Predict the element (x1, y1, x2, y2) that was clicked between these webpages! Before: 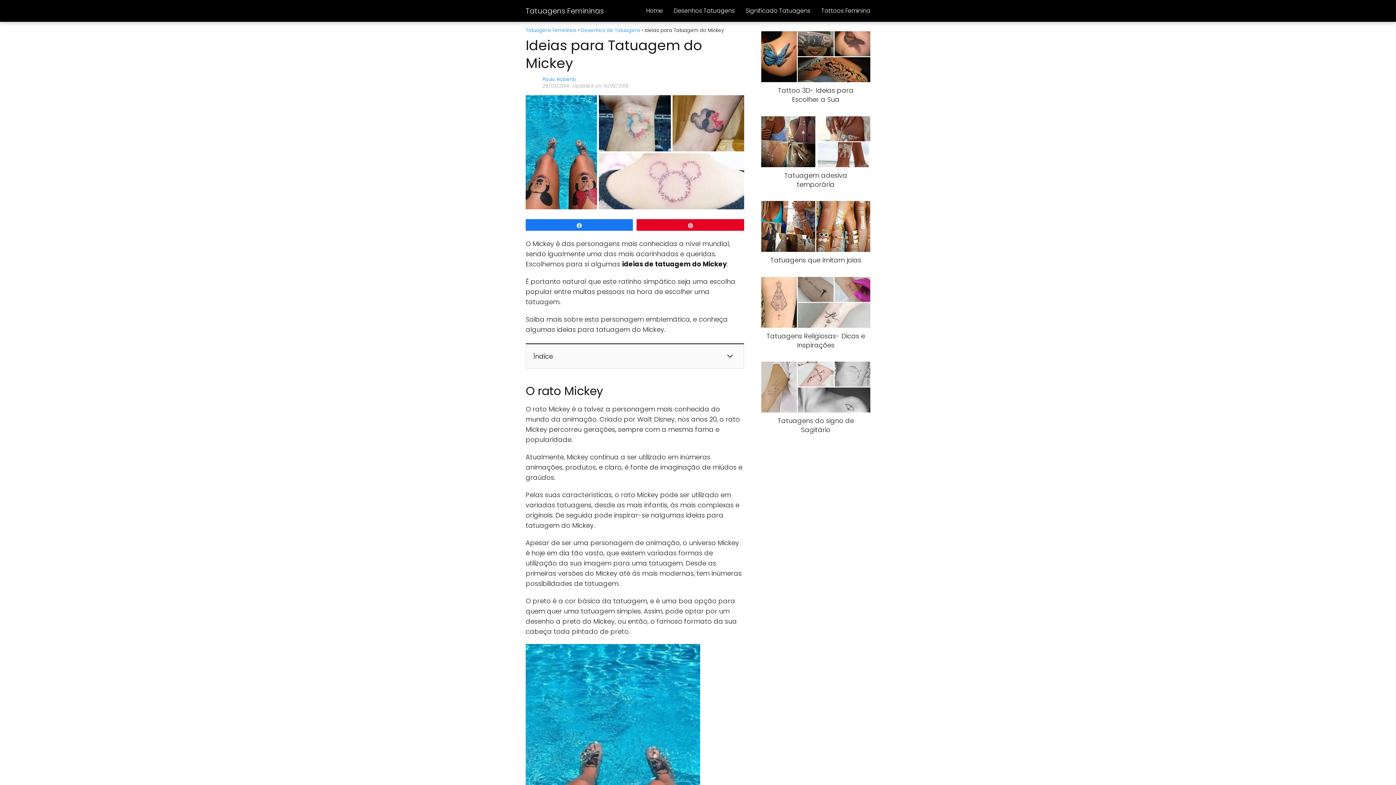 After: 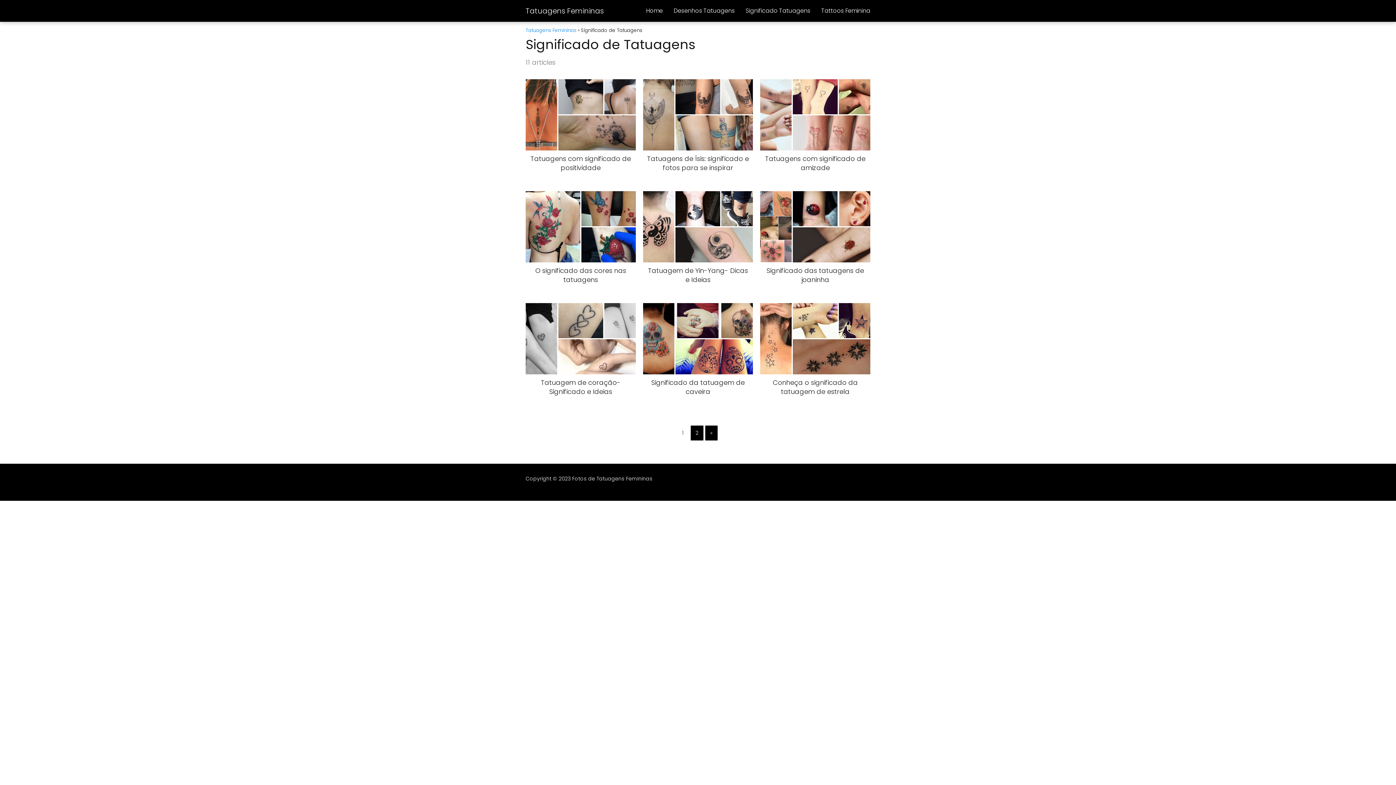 Action: label: Significado Tatuagens bbox: (745, 6, 810, 14)